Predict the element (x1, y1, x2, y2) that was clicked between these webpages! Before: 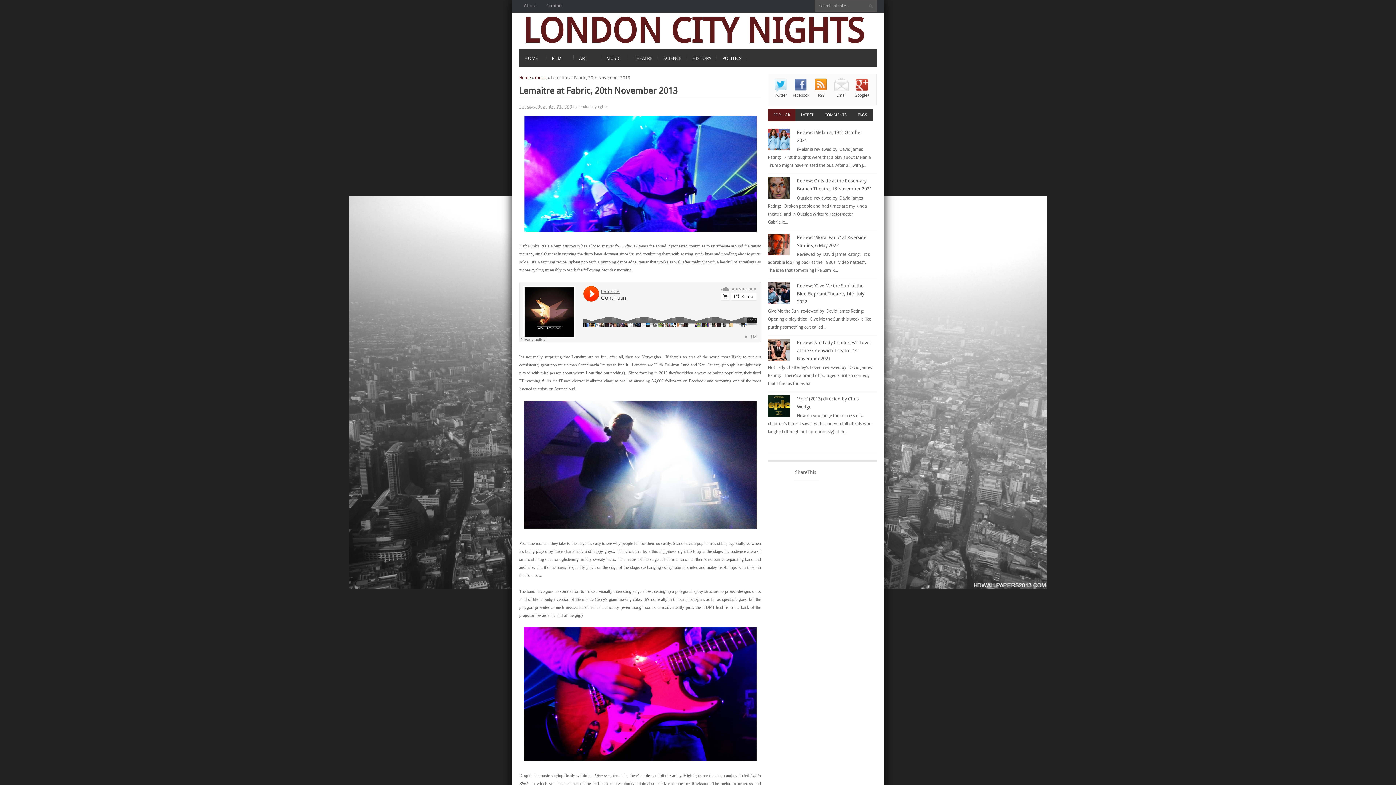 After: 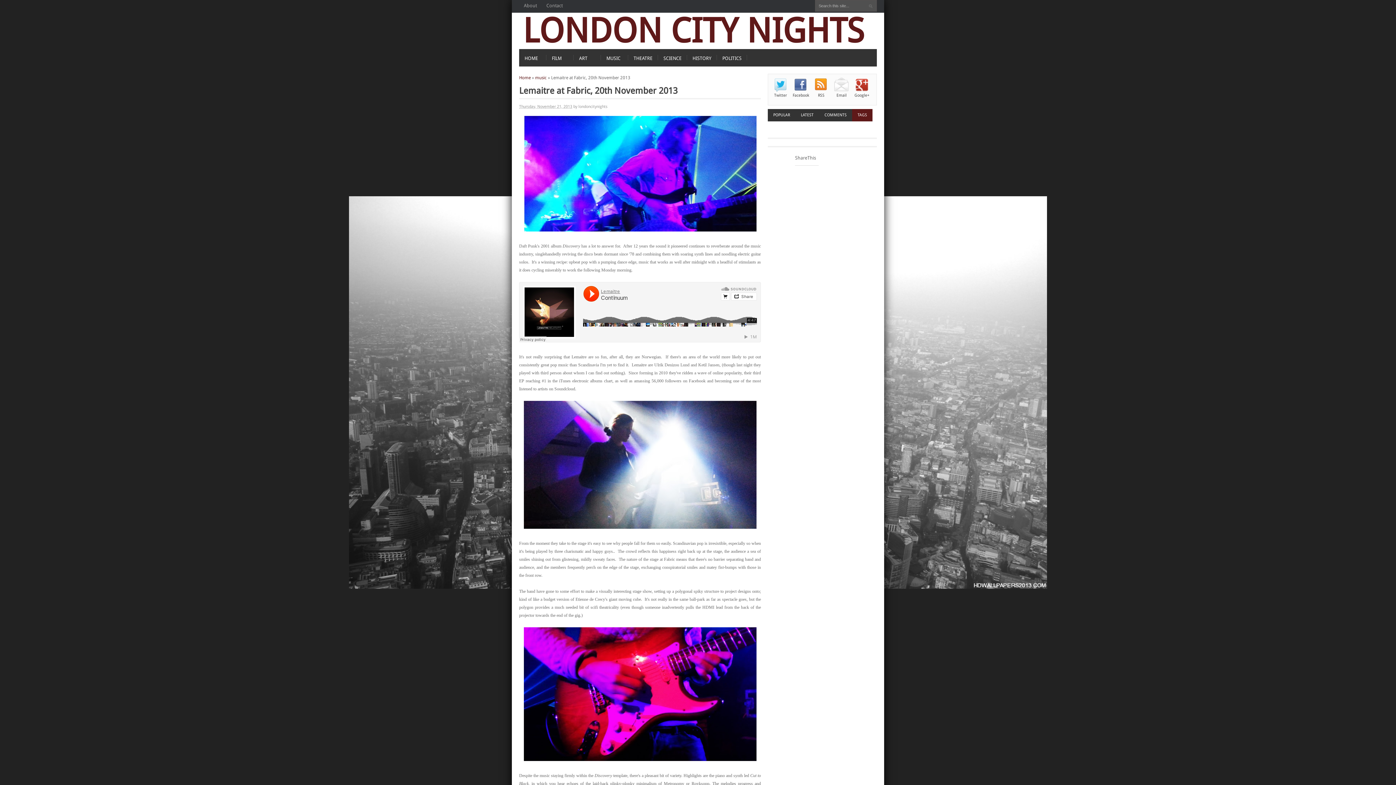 Action: label: TAGS bbox: (852, 109, 872, 121)